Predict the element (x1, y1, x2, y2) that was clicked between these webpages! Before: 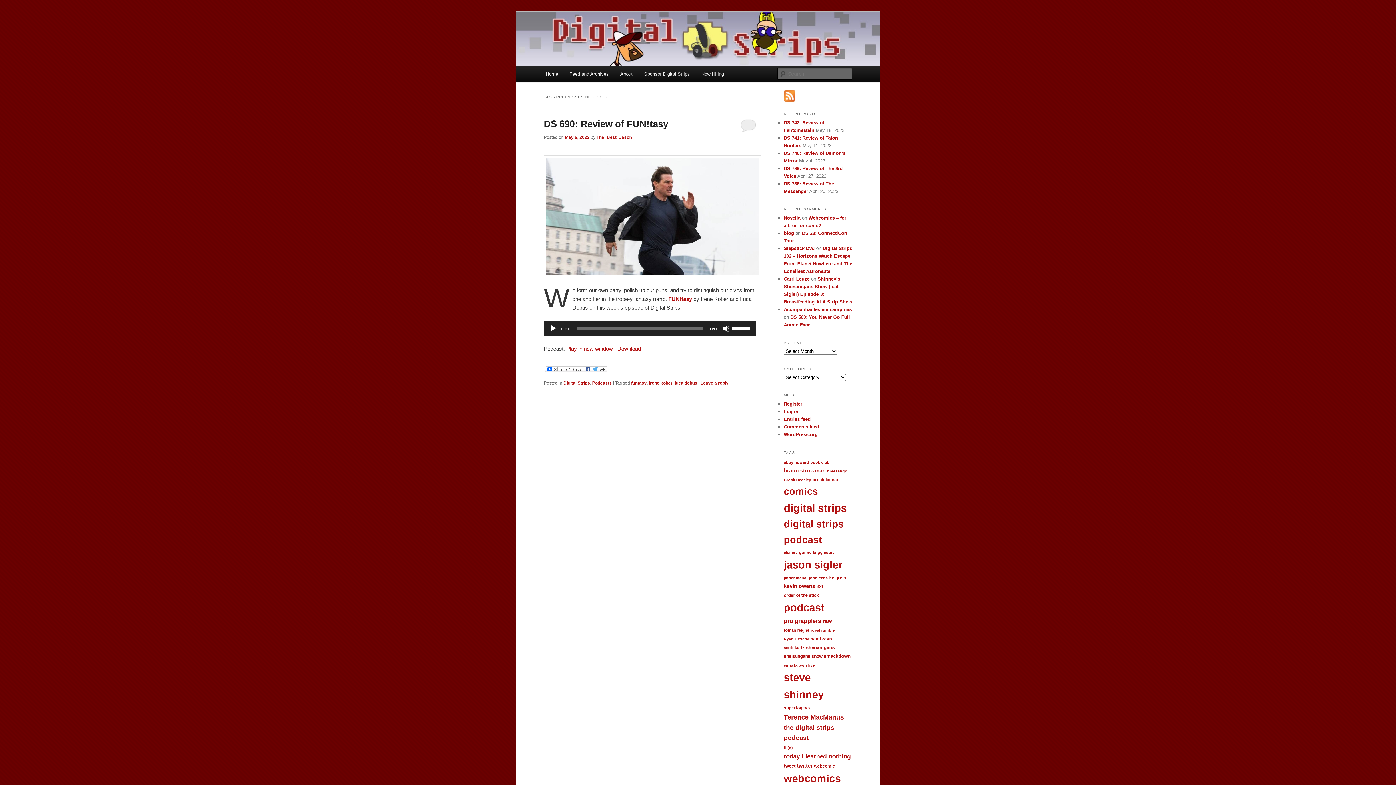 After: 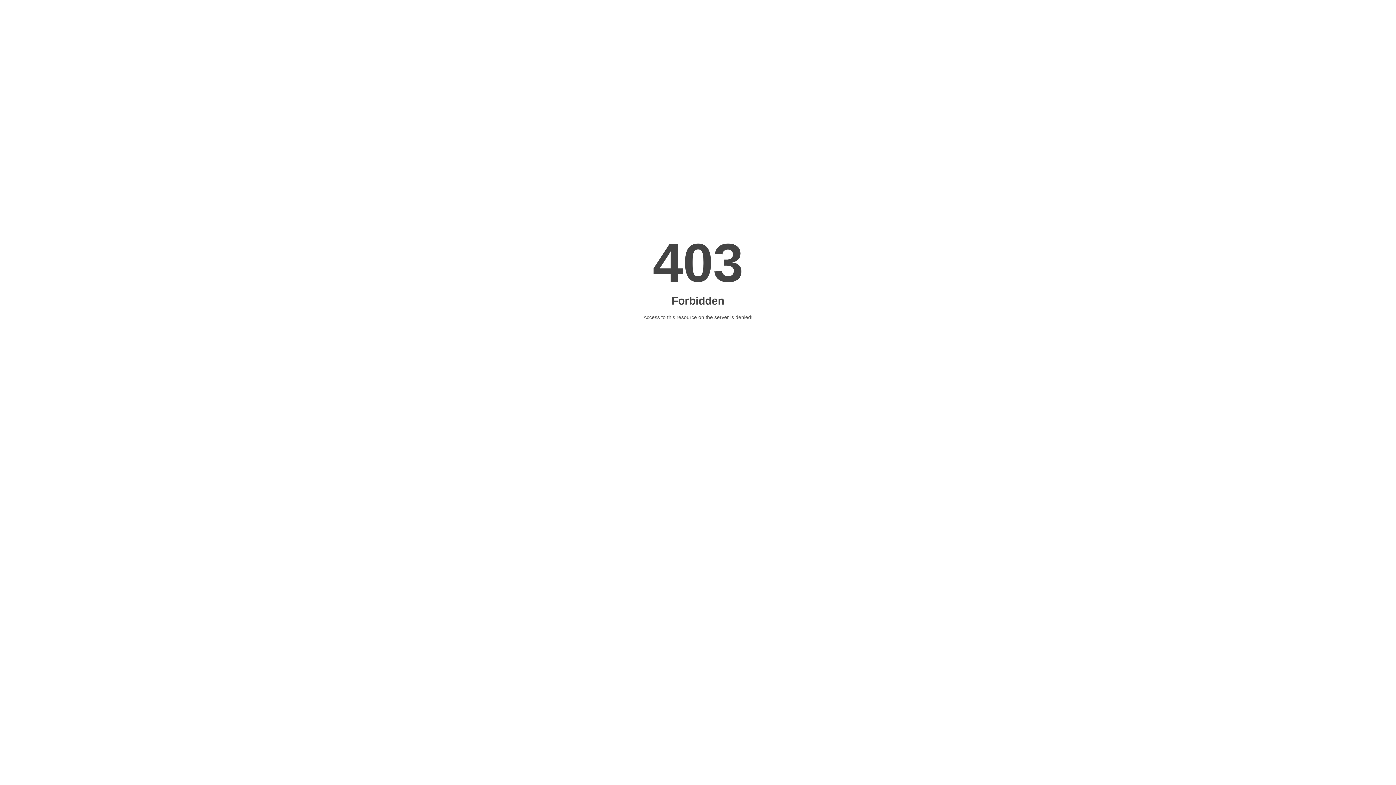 Action: bbox: (784, 306, 852, 312) label: Acompanhantes em campinas